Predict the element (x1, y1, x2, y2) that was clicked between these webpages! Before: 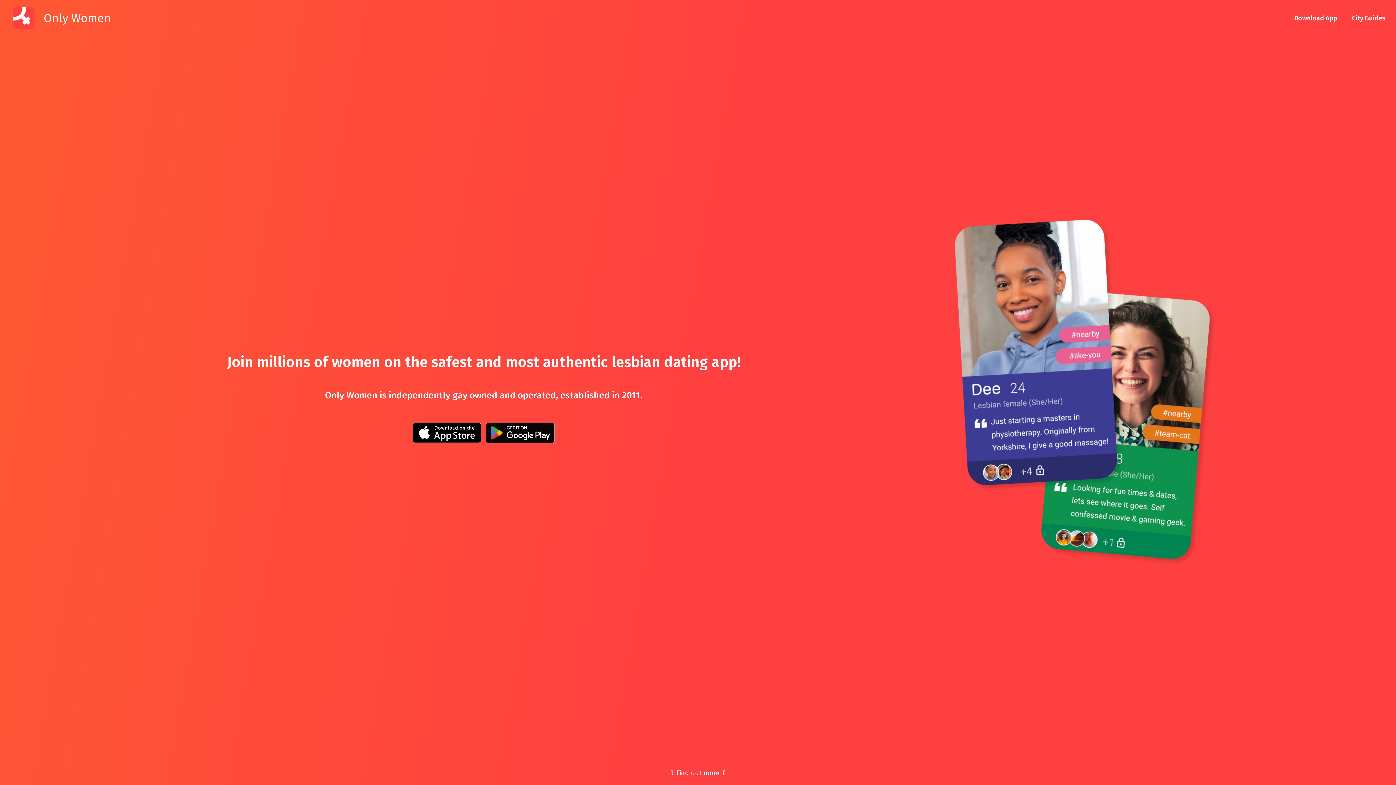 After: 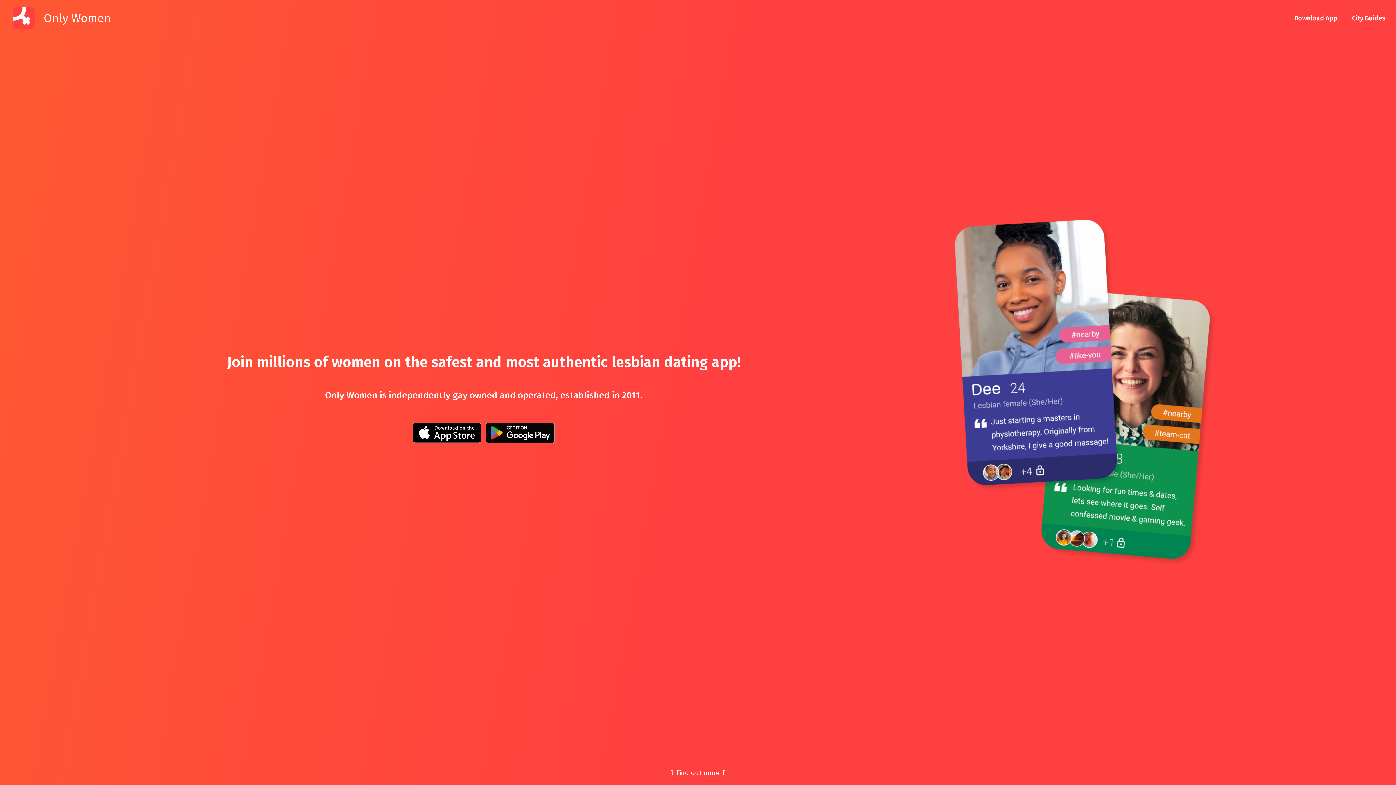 Action: bbox: (1291, 13, 1340, 23) label: Download App